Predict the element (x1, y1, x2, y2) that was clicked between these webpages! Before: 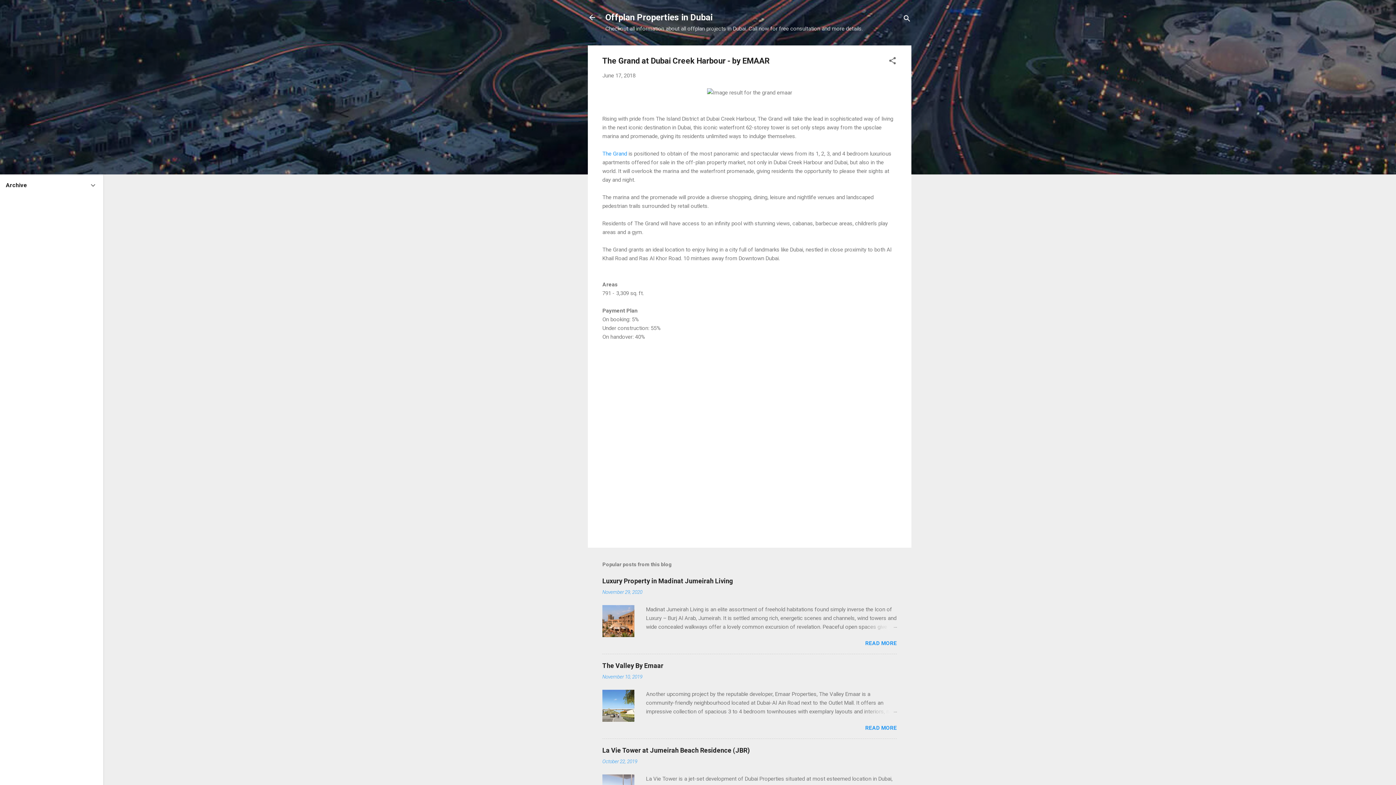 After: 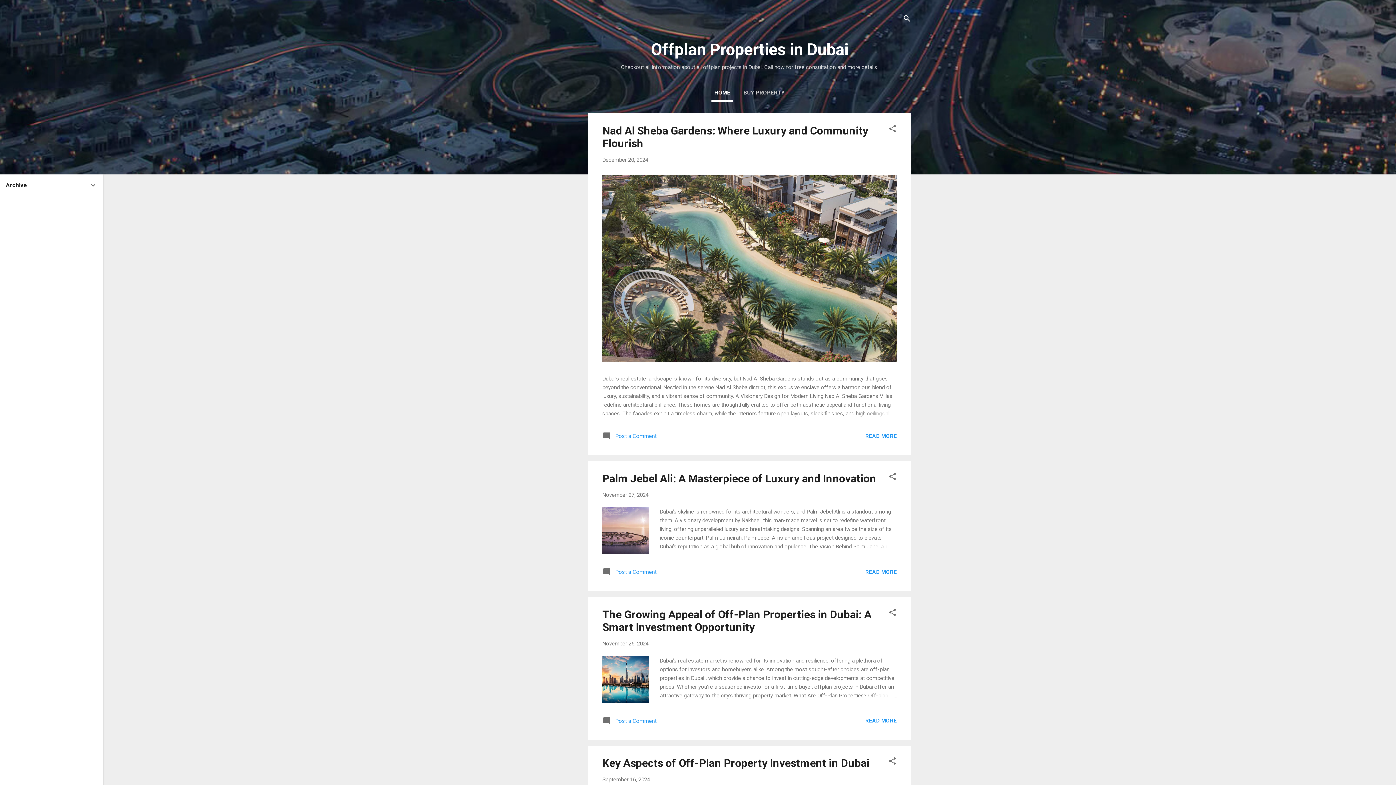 Action: bbox: (583, 8, 601, 26)